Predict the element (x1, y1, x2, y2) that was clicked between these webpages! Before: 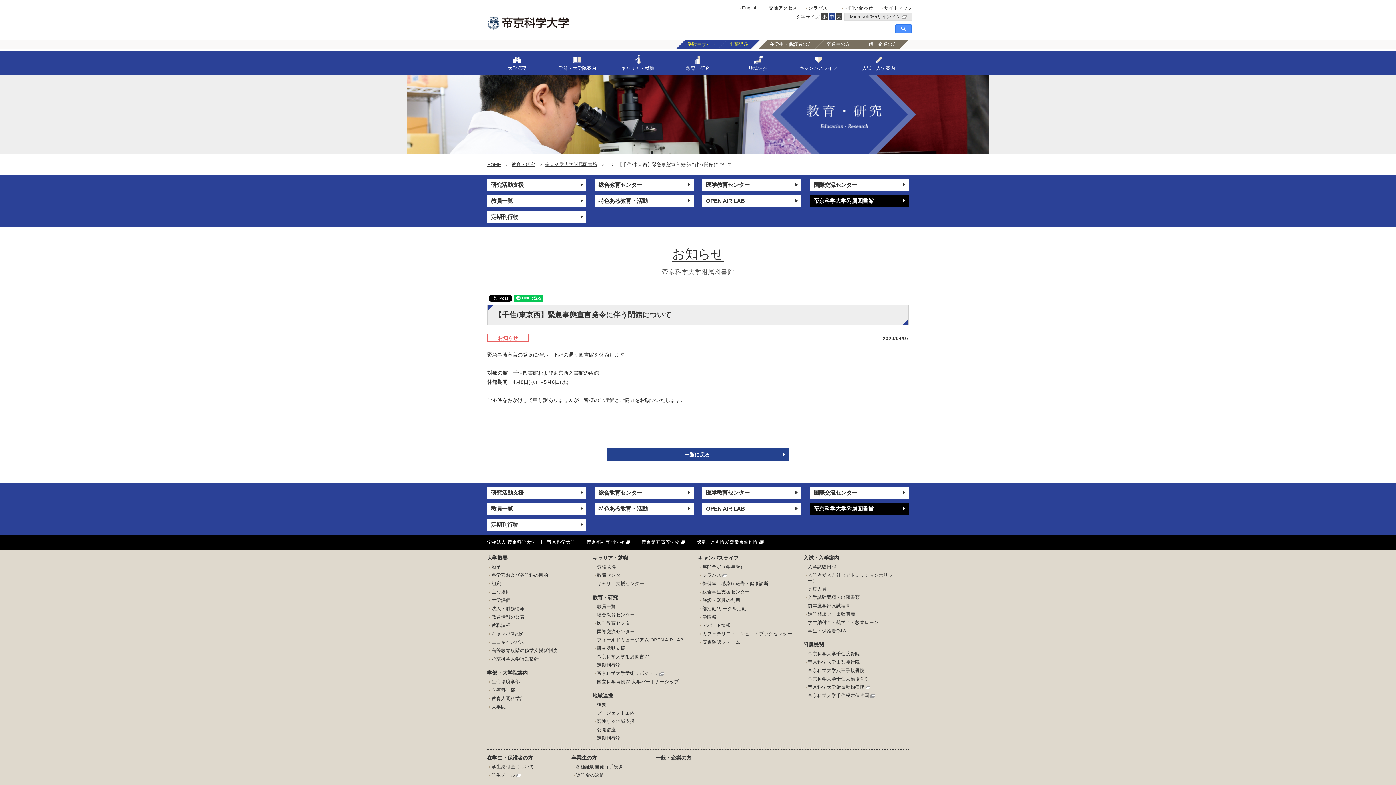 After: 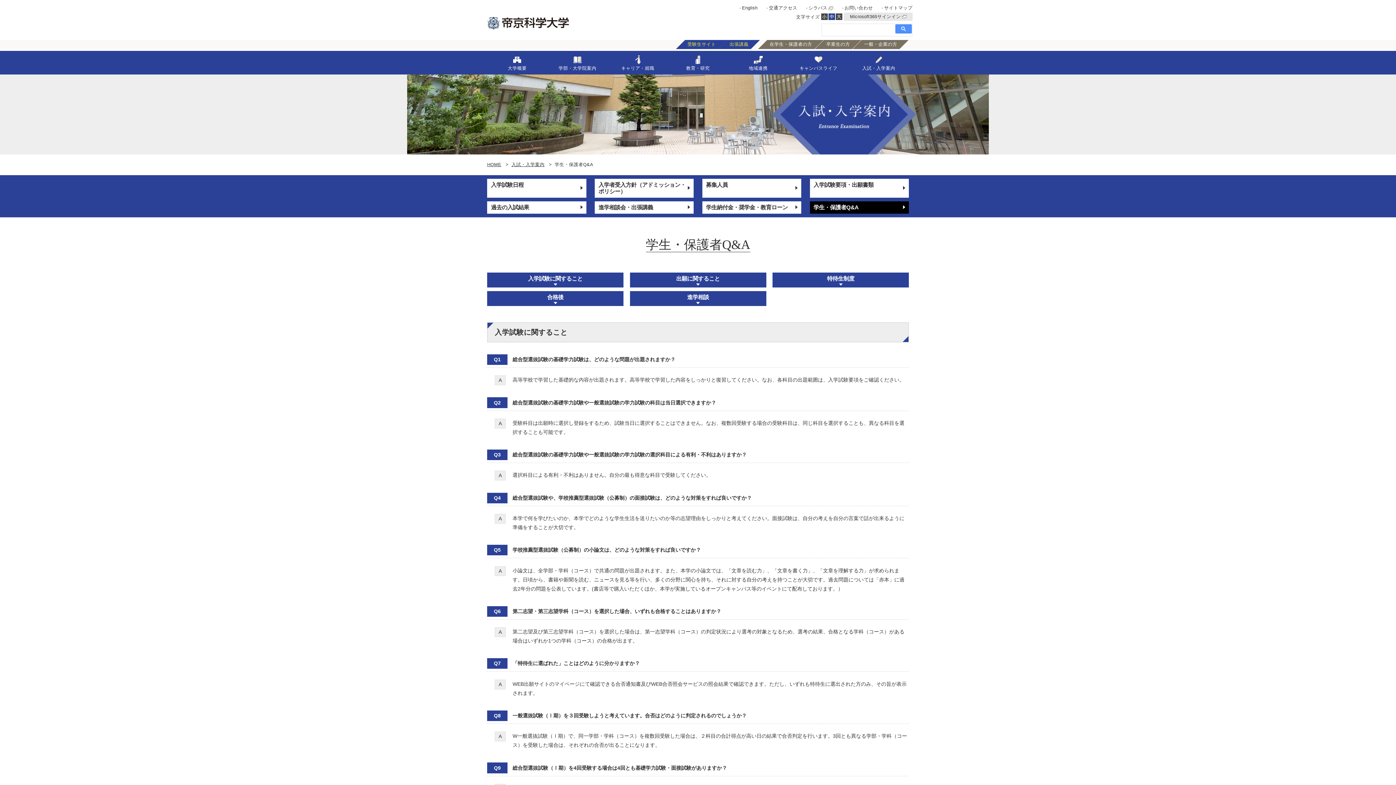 Action: bbox: (805, 628, 899, 634) label: 学生・保護者Q&A